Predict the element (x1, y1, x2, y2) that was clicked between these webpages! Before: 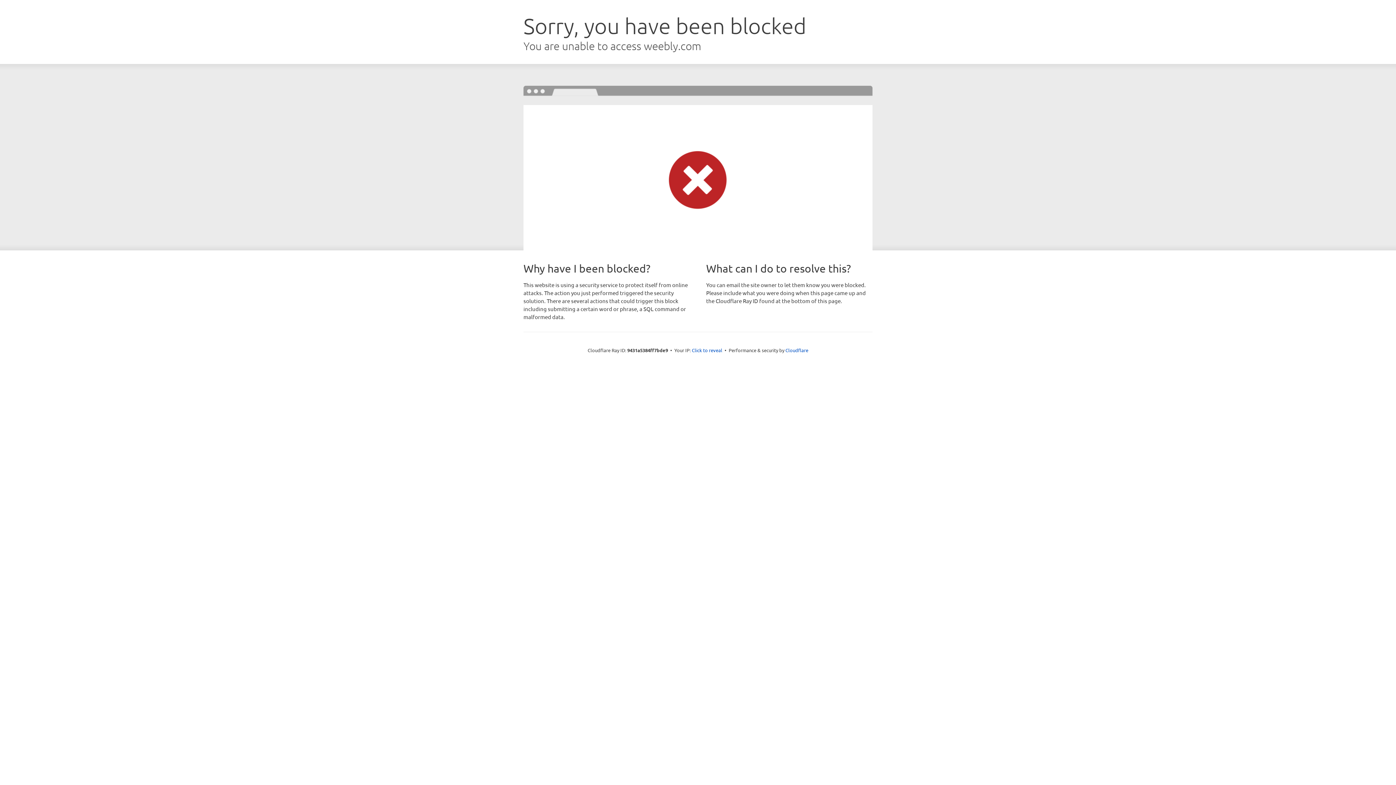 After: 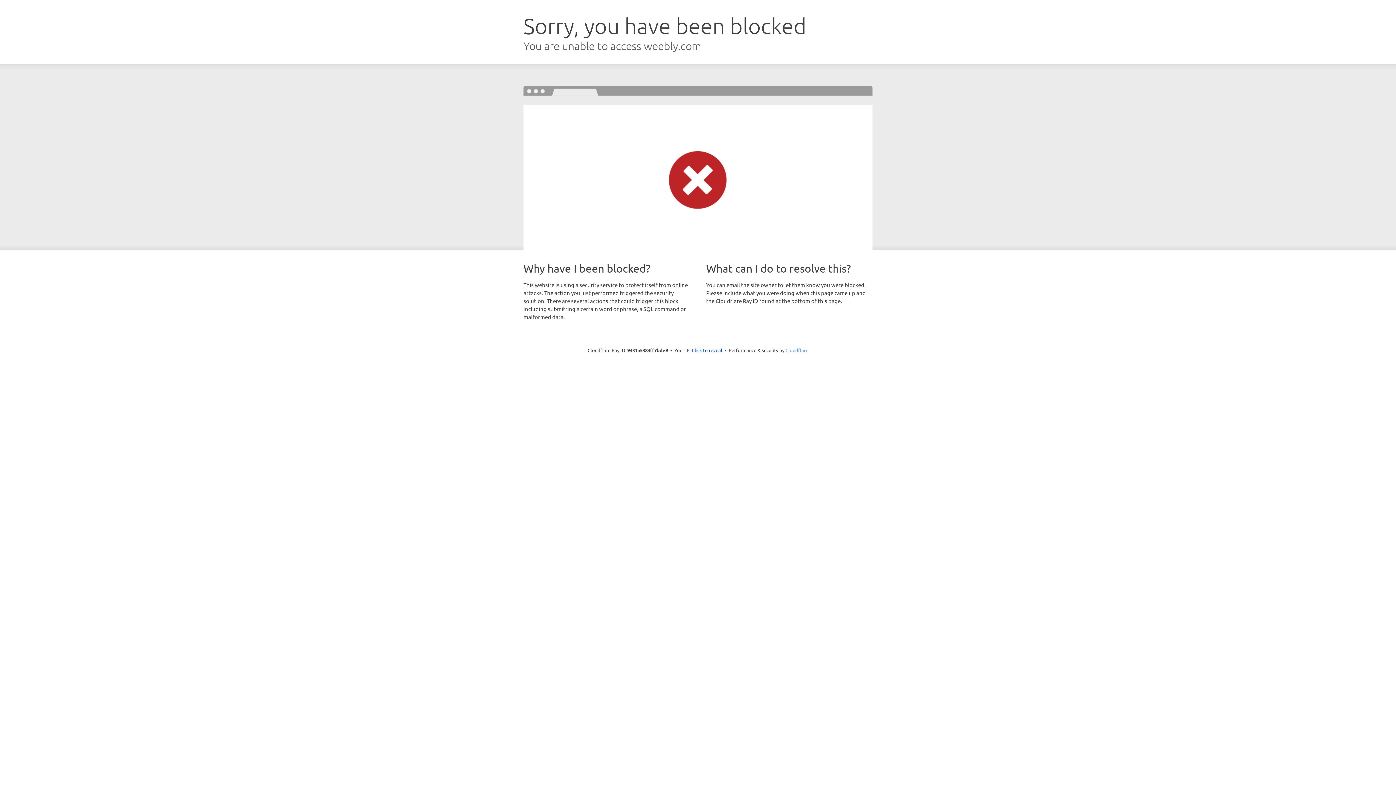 Action: label: Cloudflare bbox: (785, 347, 808, 353)